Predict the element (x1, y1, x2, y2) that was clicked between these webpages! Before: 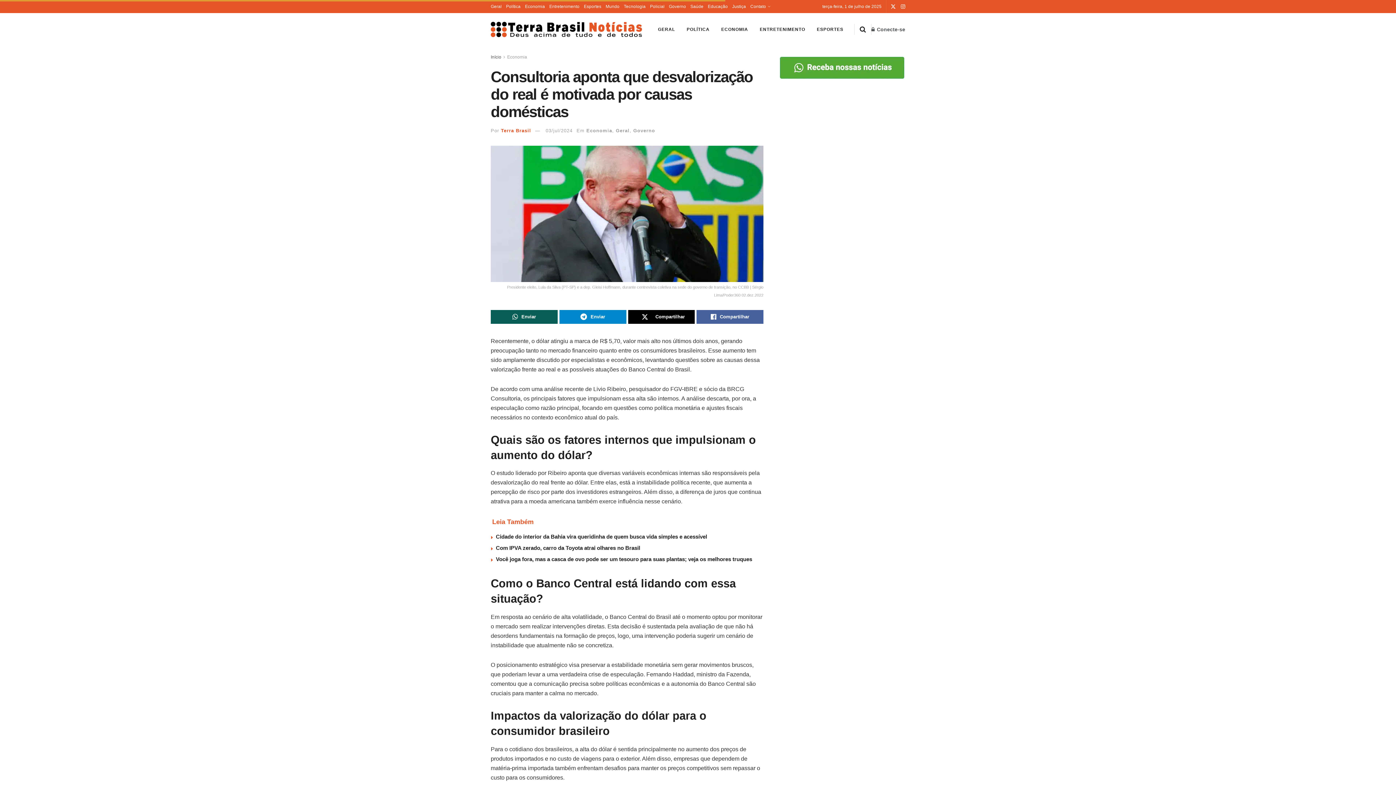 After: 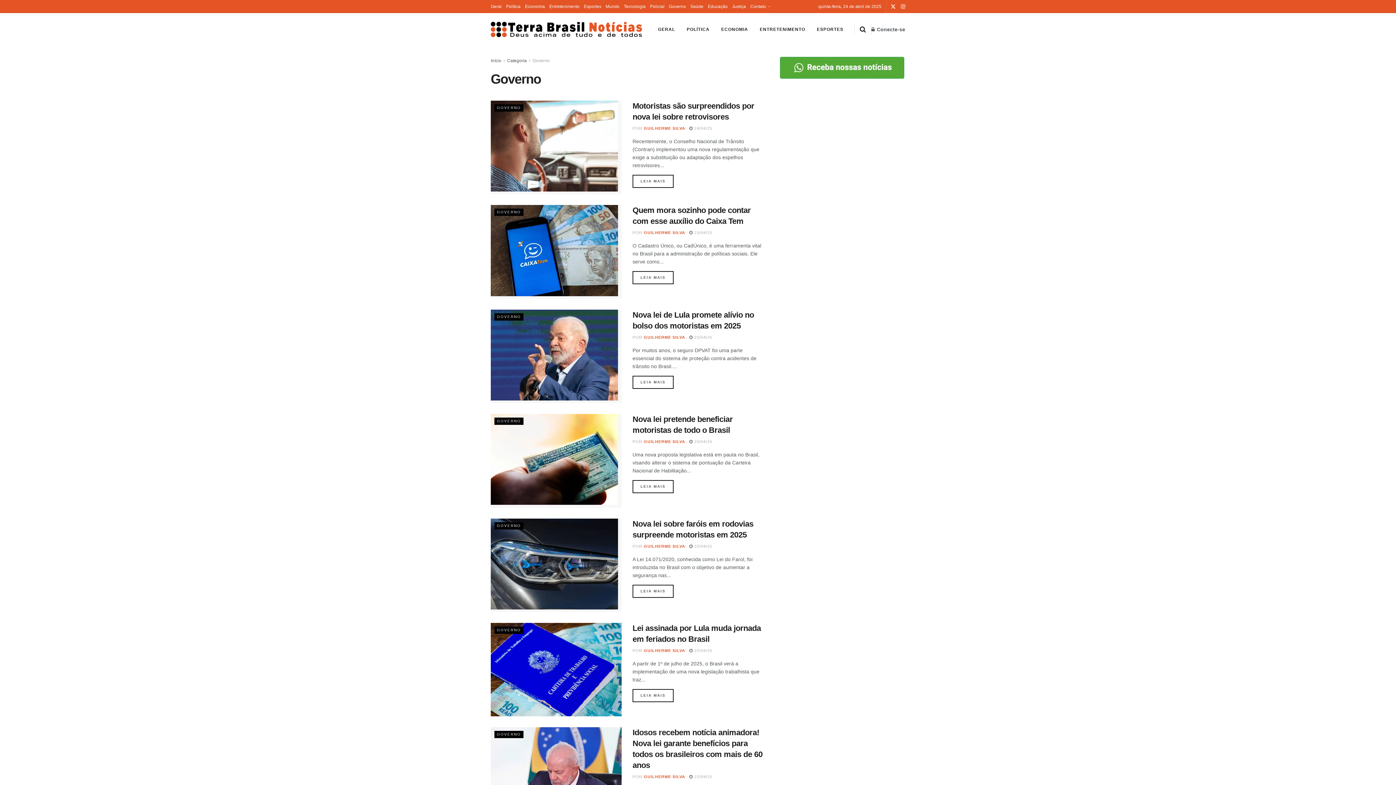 Action: bbox: (633, 127, 655, 133) label: Governo